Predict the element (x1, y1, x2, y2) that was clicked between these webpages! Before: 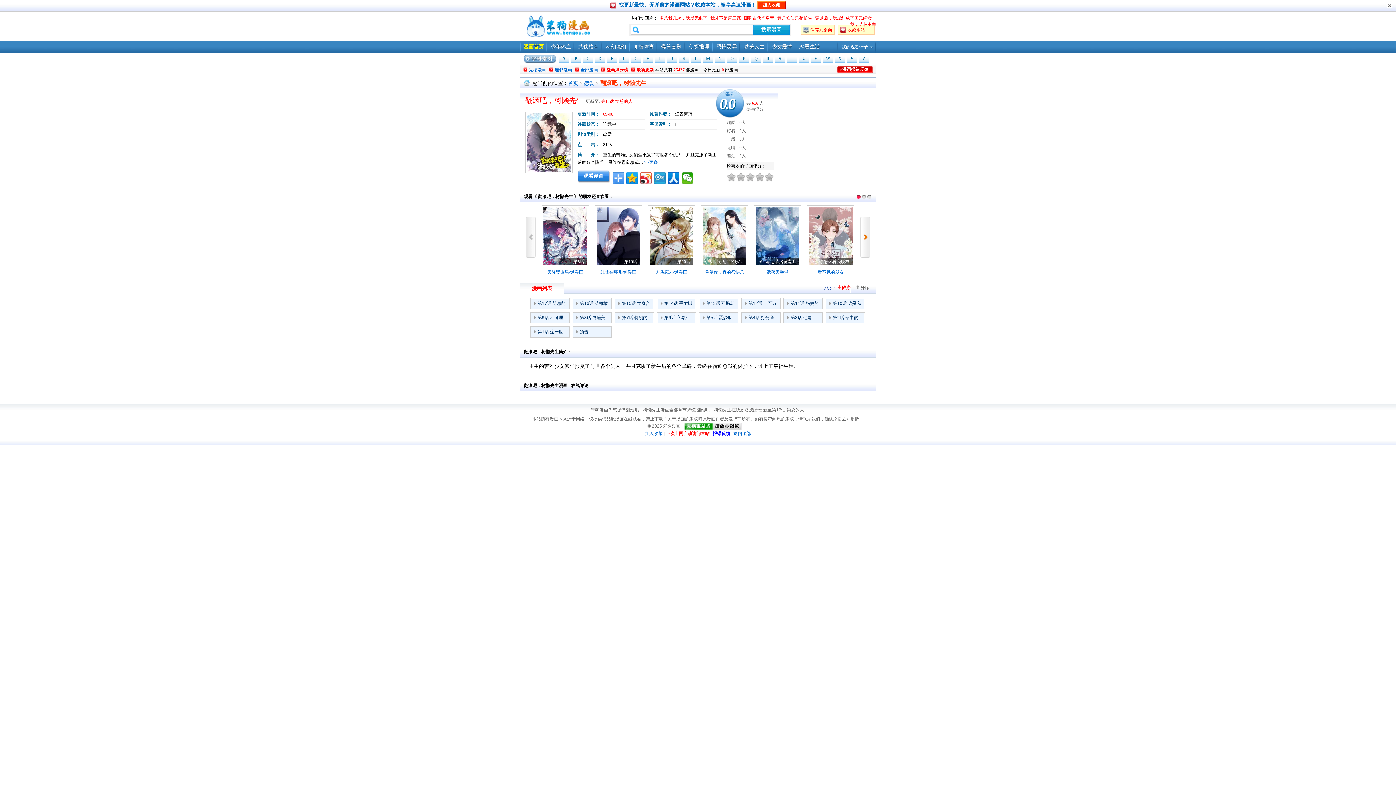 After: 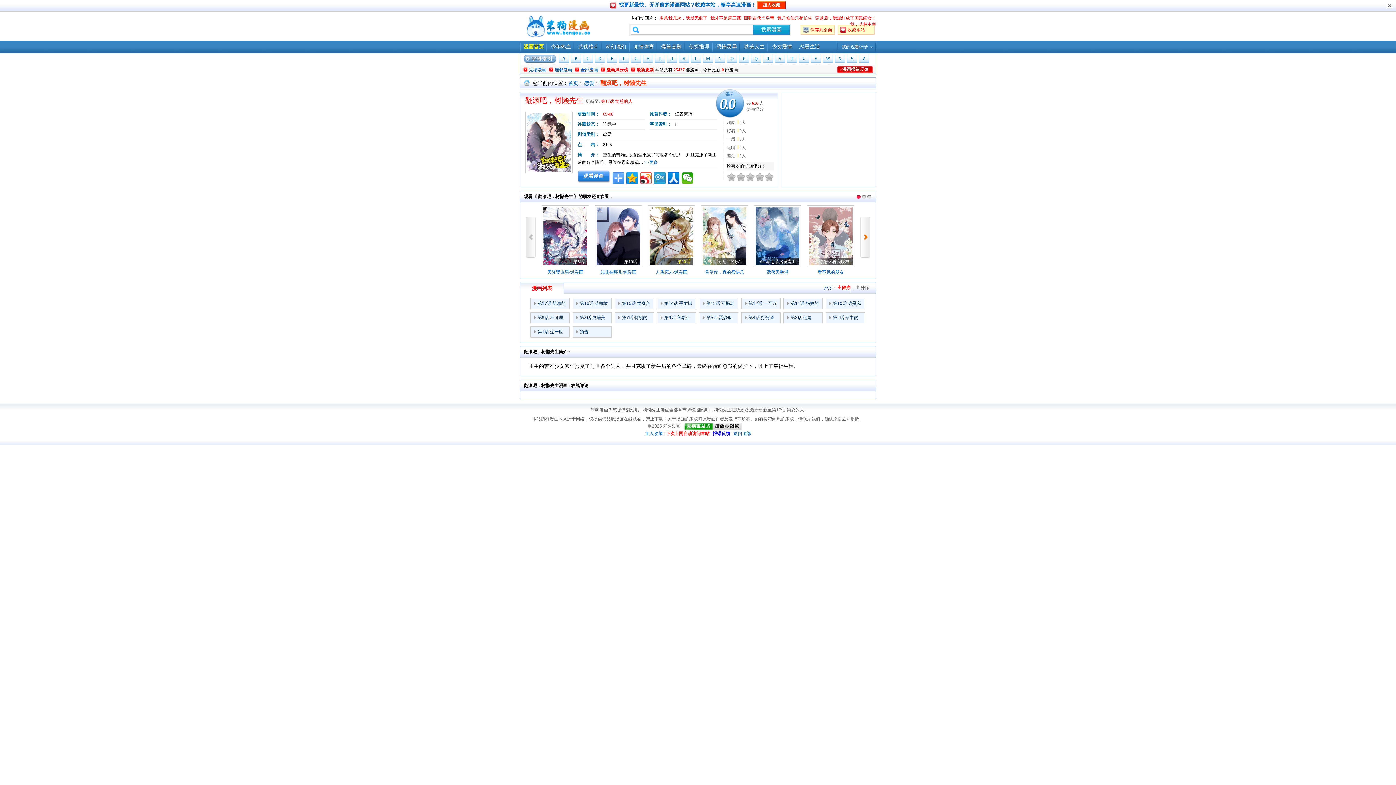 Action: bbox: (677, 259, 690, 264) label: 第10话